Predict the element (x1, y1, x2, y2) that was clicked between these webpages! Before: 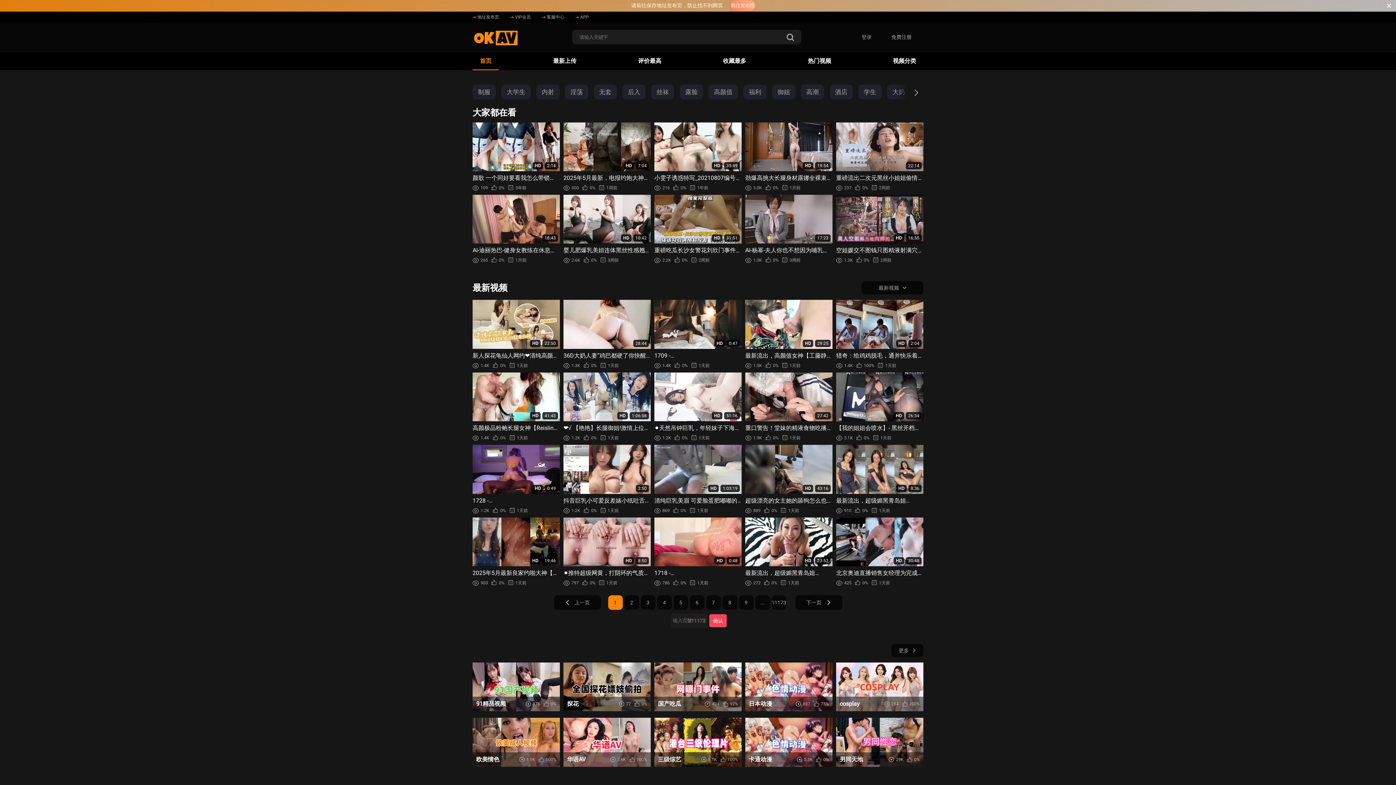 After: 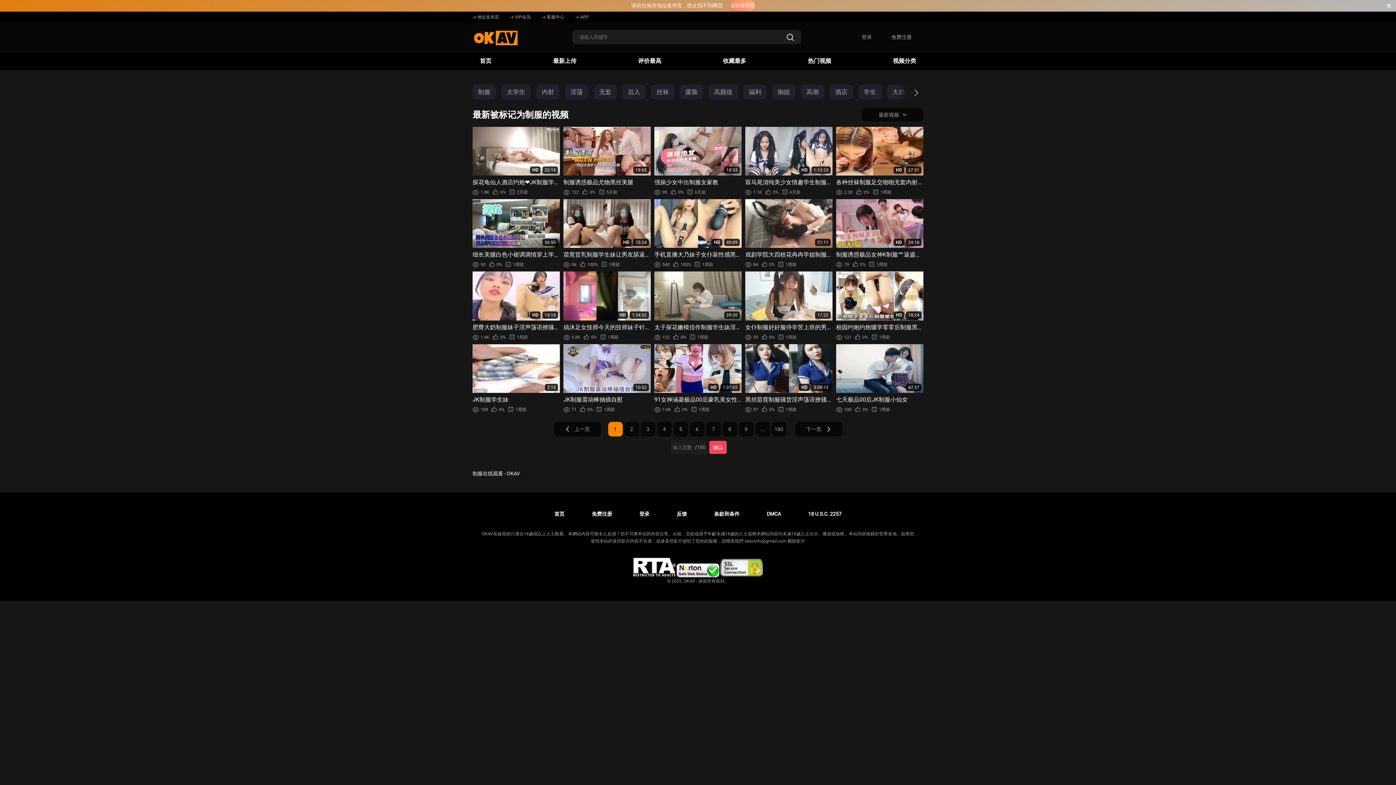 Action: bbox: (472, 84, 496, 99) label: 制服